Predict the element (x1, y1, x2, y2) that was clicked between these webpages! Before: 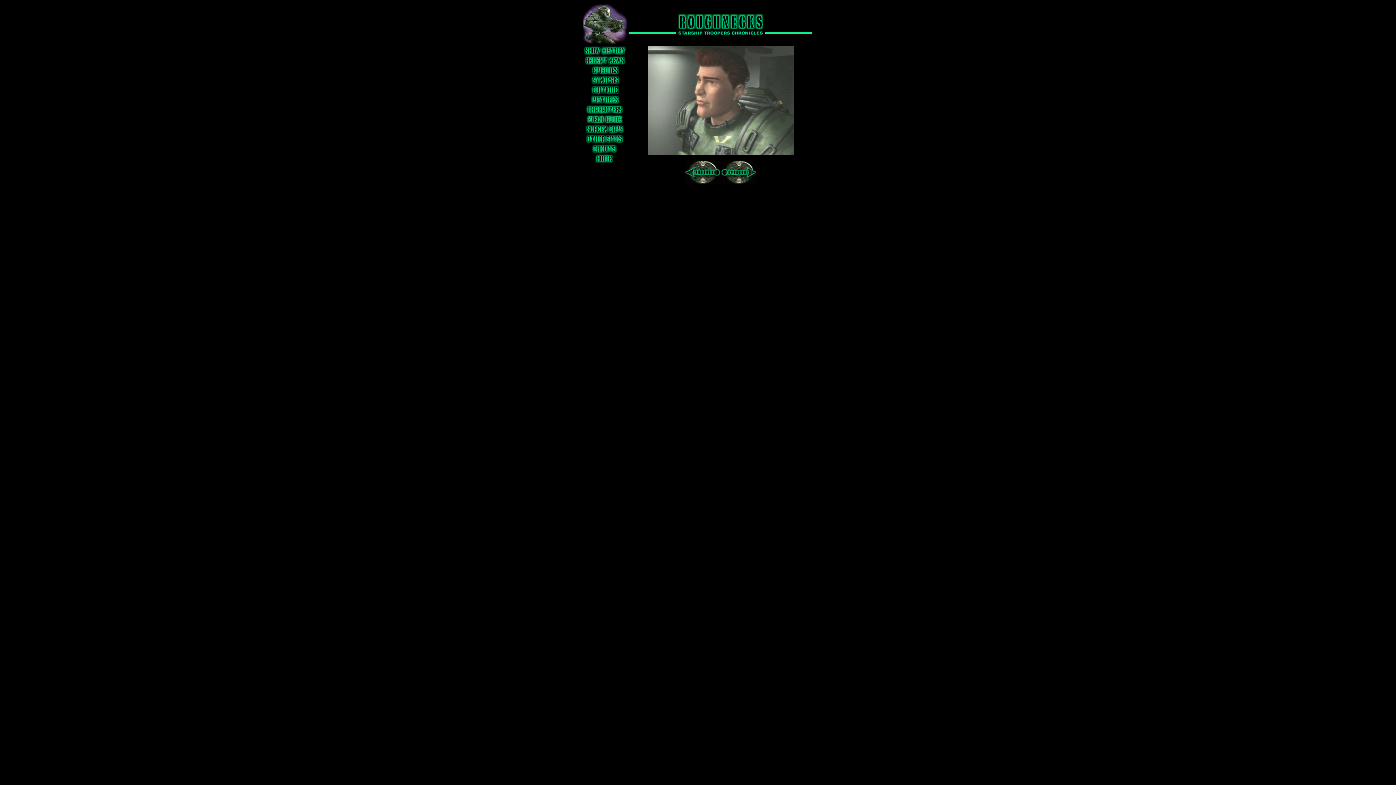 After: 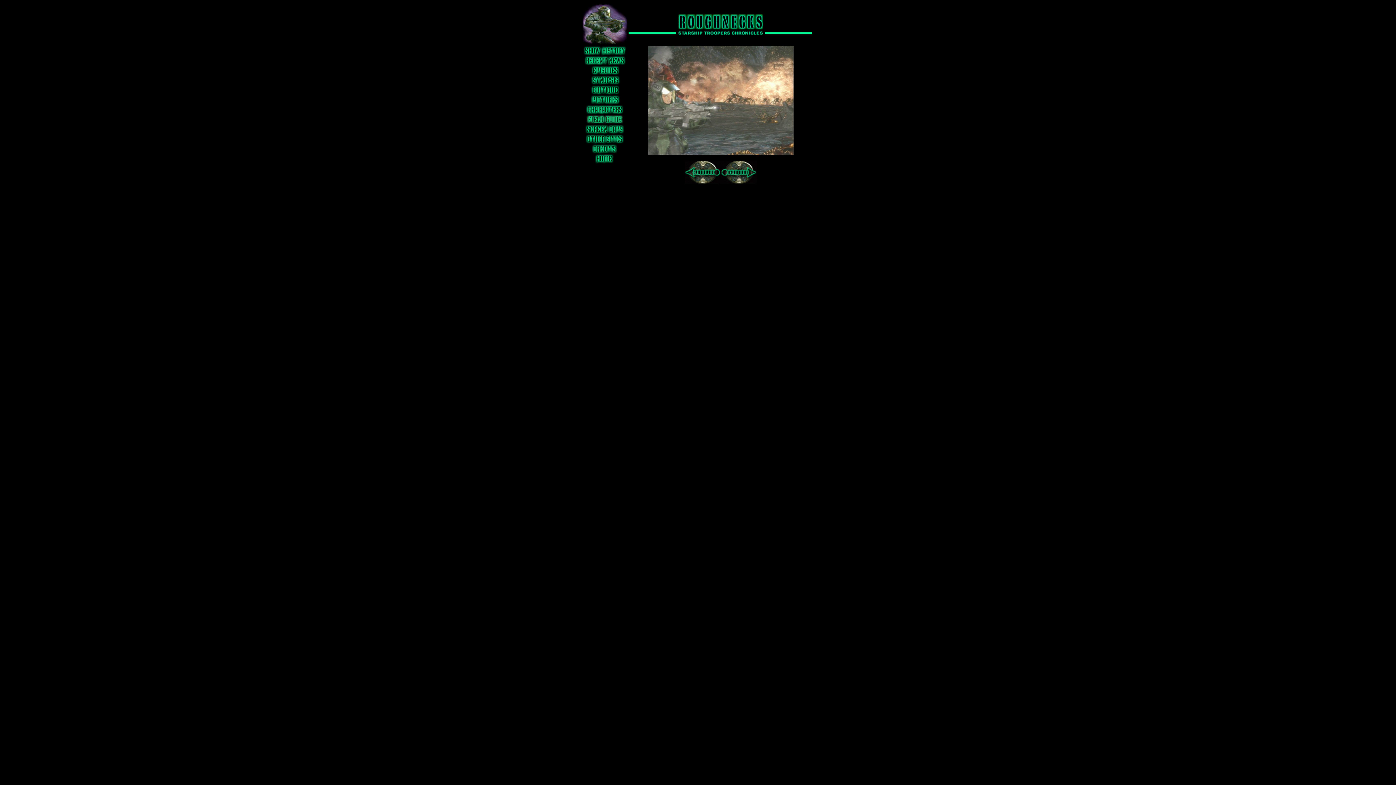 Action: bbox: (721, 178, 757, 185)